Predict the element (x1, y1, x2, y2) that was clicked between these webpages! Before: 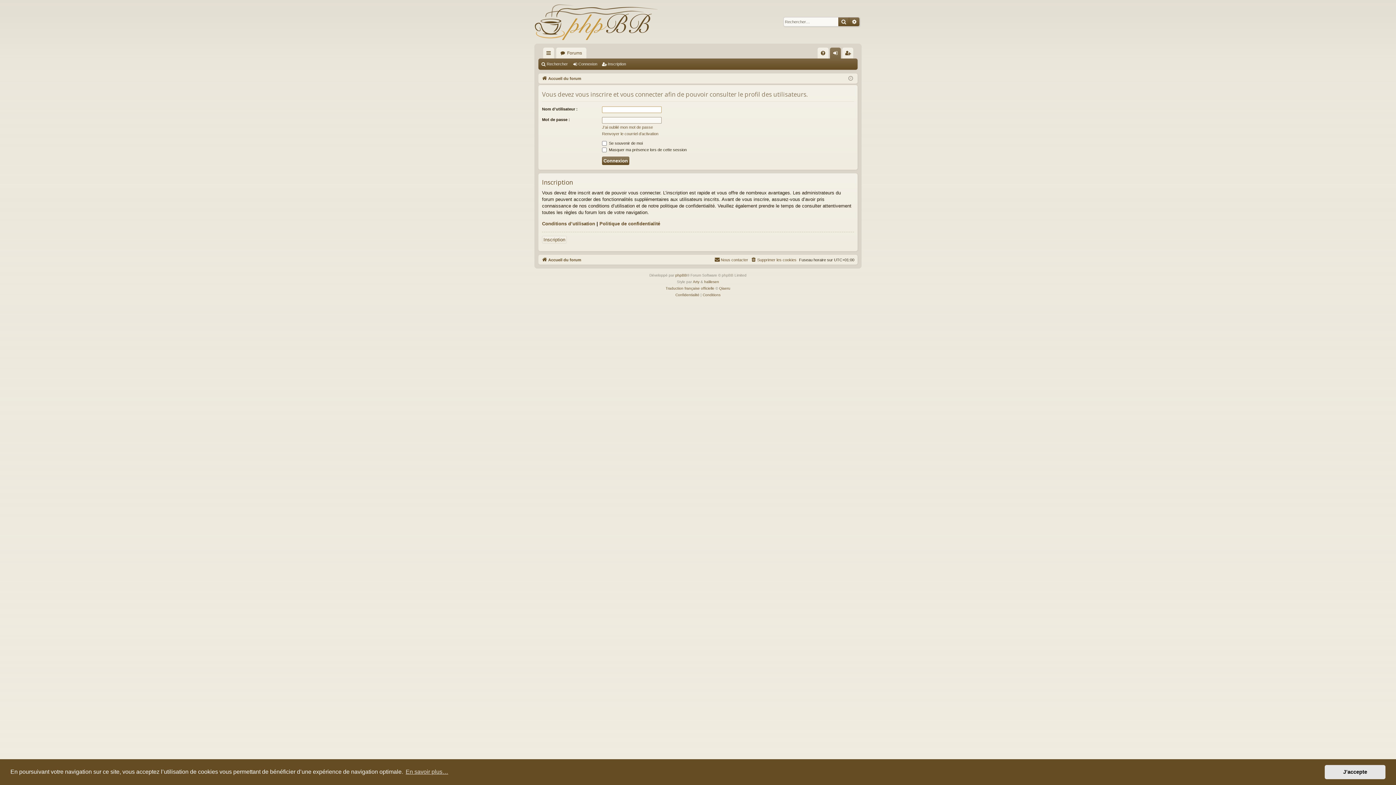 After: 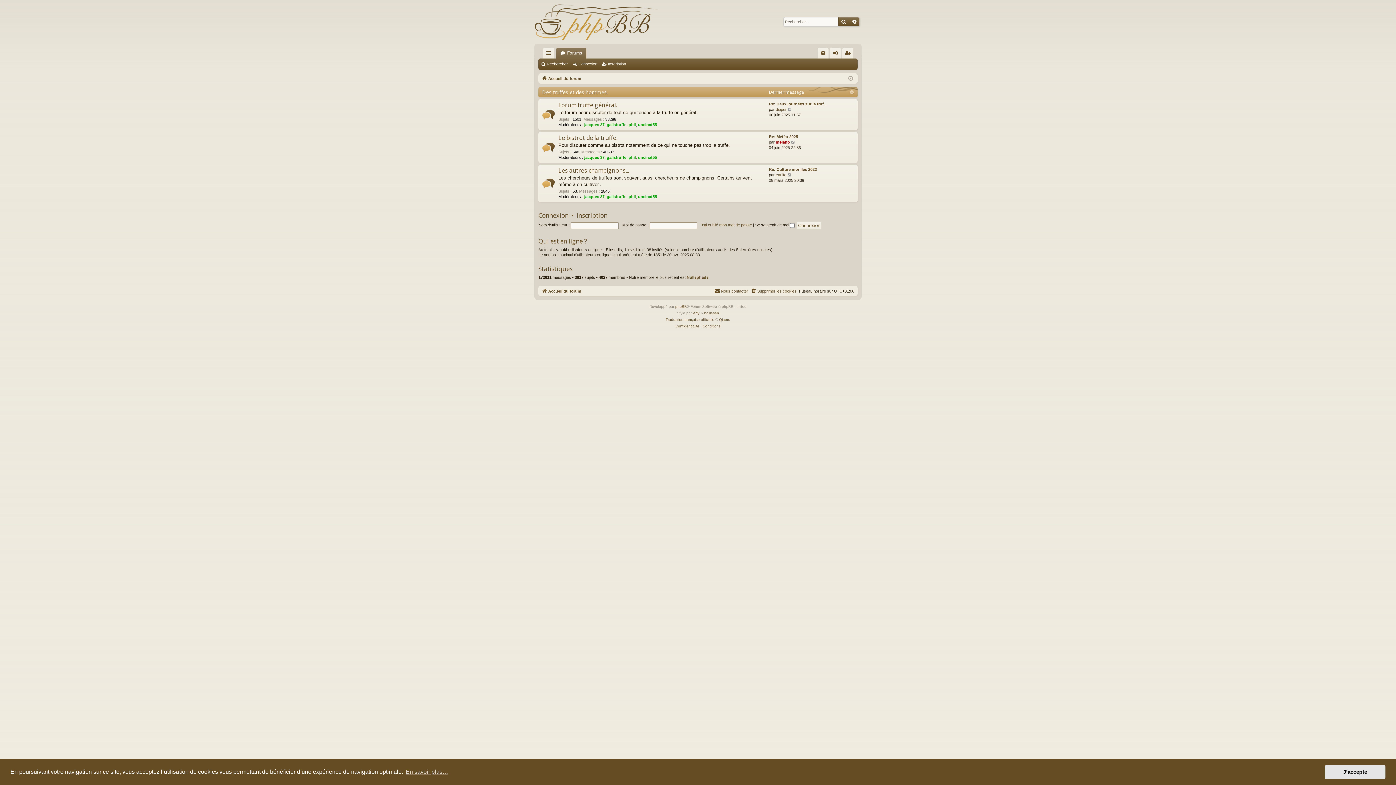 Action: label: Accueil du forum bbox: (541, 255, 581, 263)